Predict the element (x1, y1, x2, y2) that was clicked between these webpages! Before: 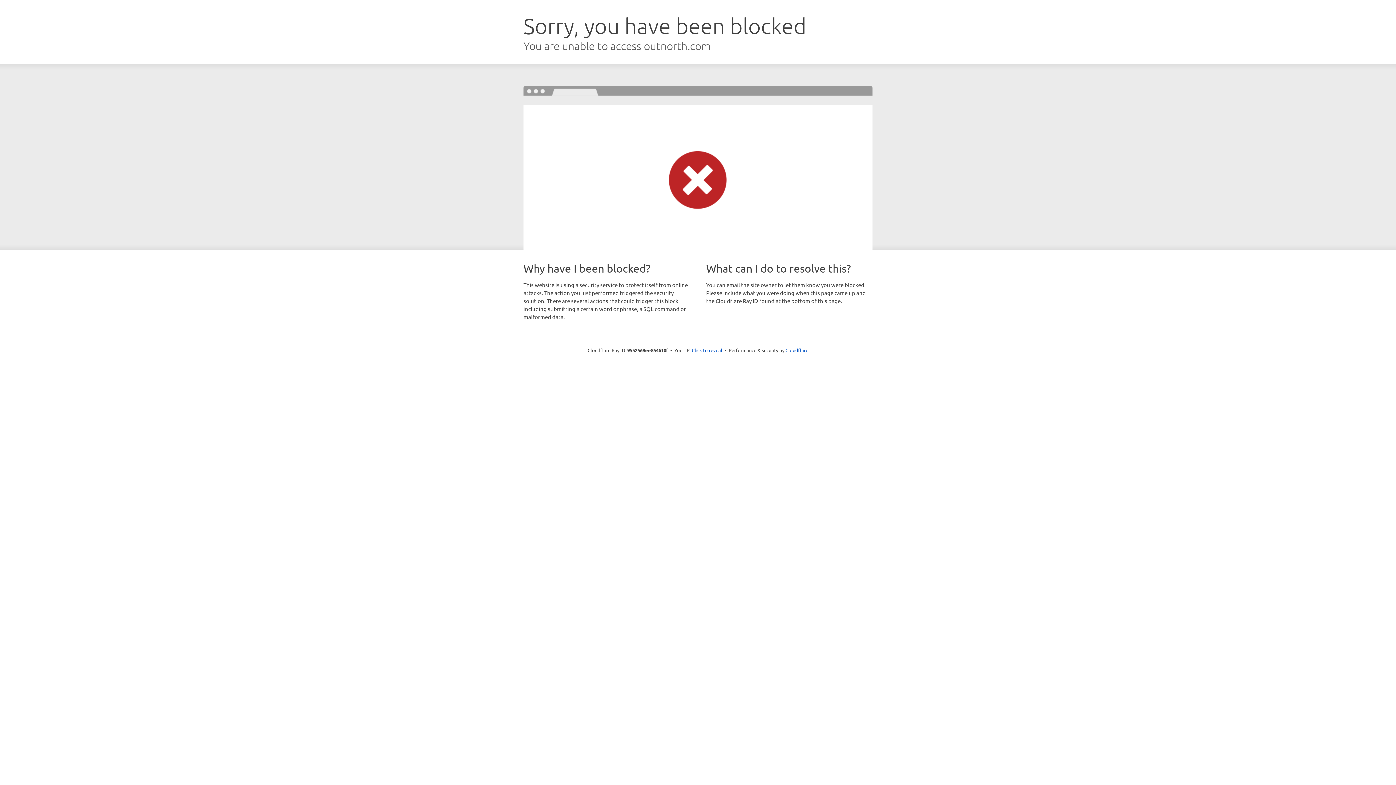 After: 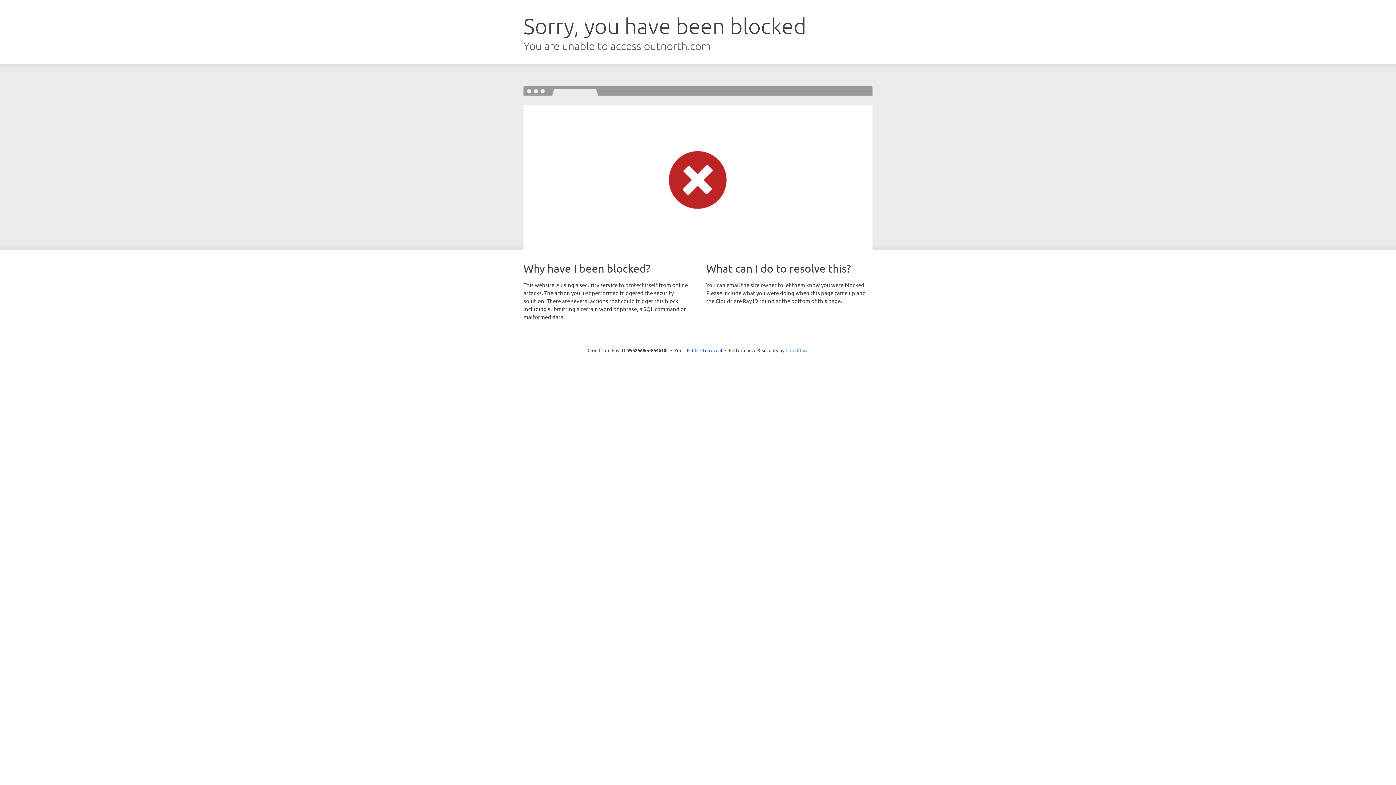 Action: bbox: (785, 347, 808, 353) label: Cloudflare